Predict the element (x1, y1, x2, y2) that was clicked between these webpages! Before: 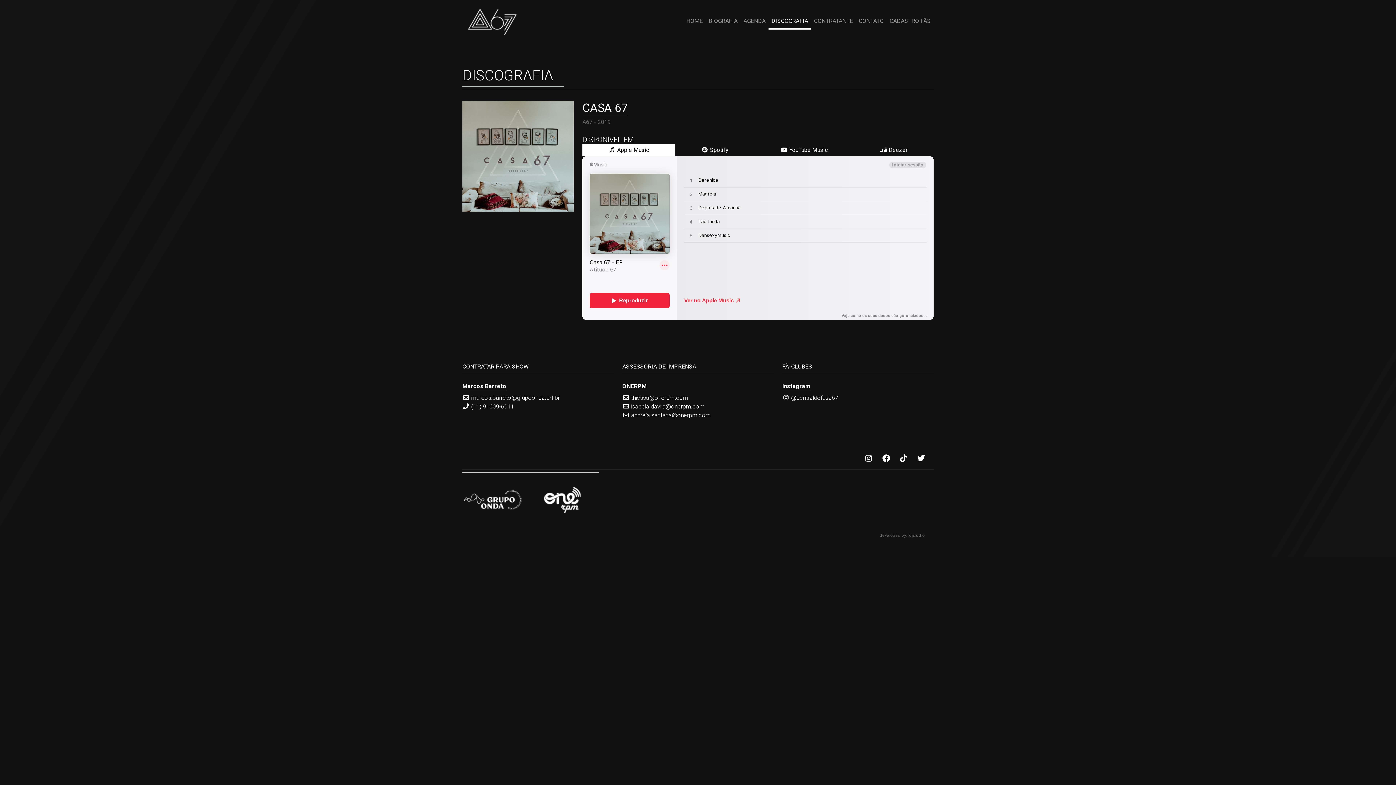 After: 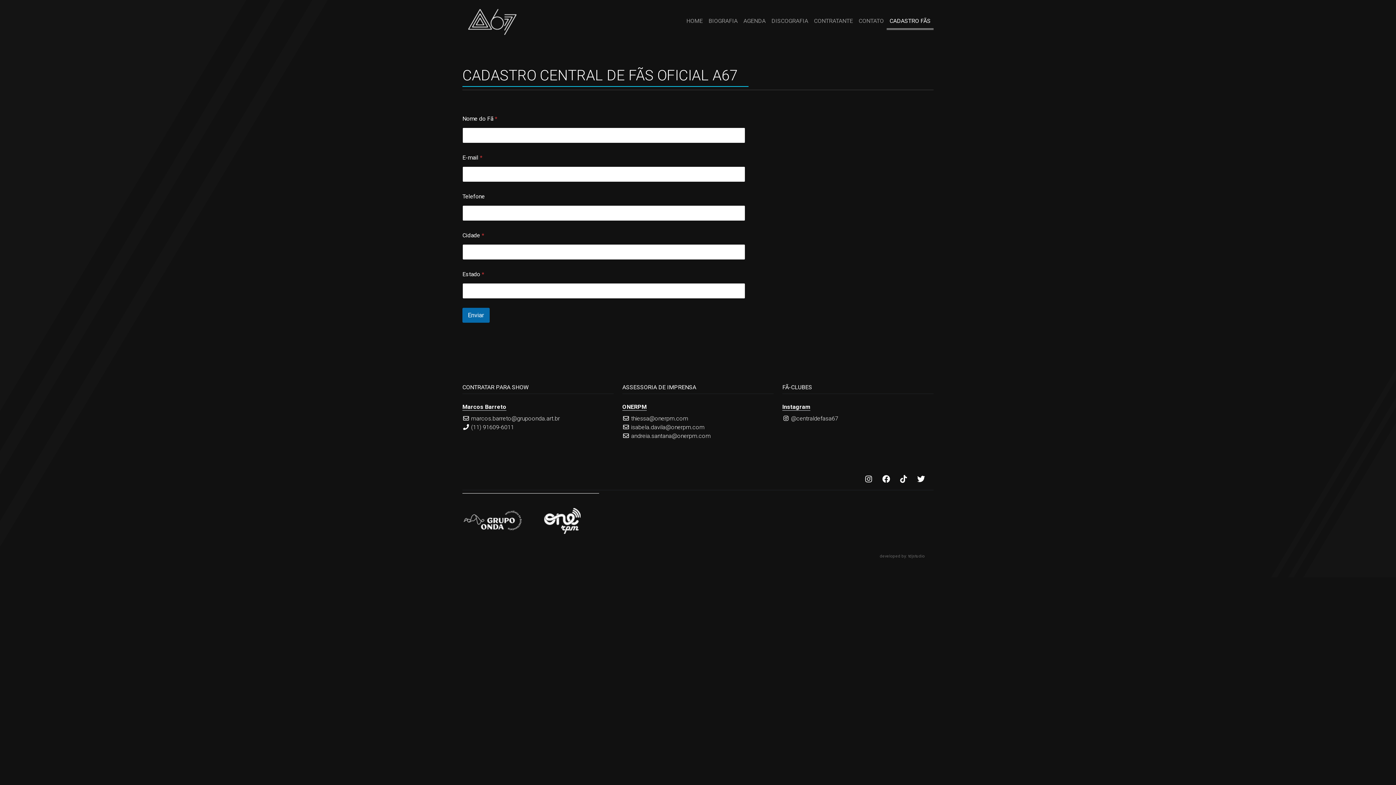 Action: bbox: (886, 13, 933, 29) label: CADASTRO FÃS